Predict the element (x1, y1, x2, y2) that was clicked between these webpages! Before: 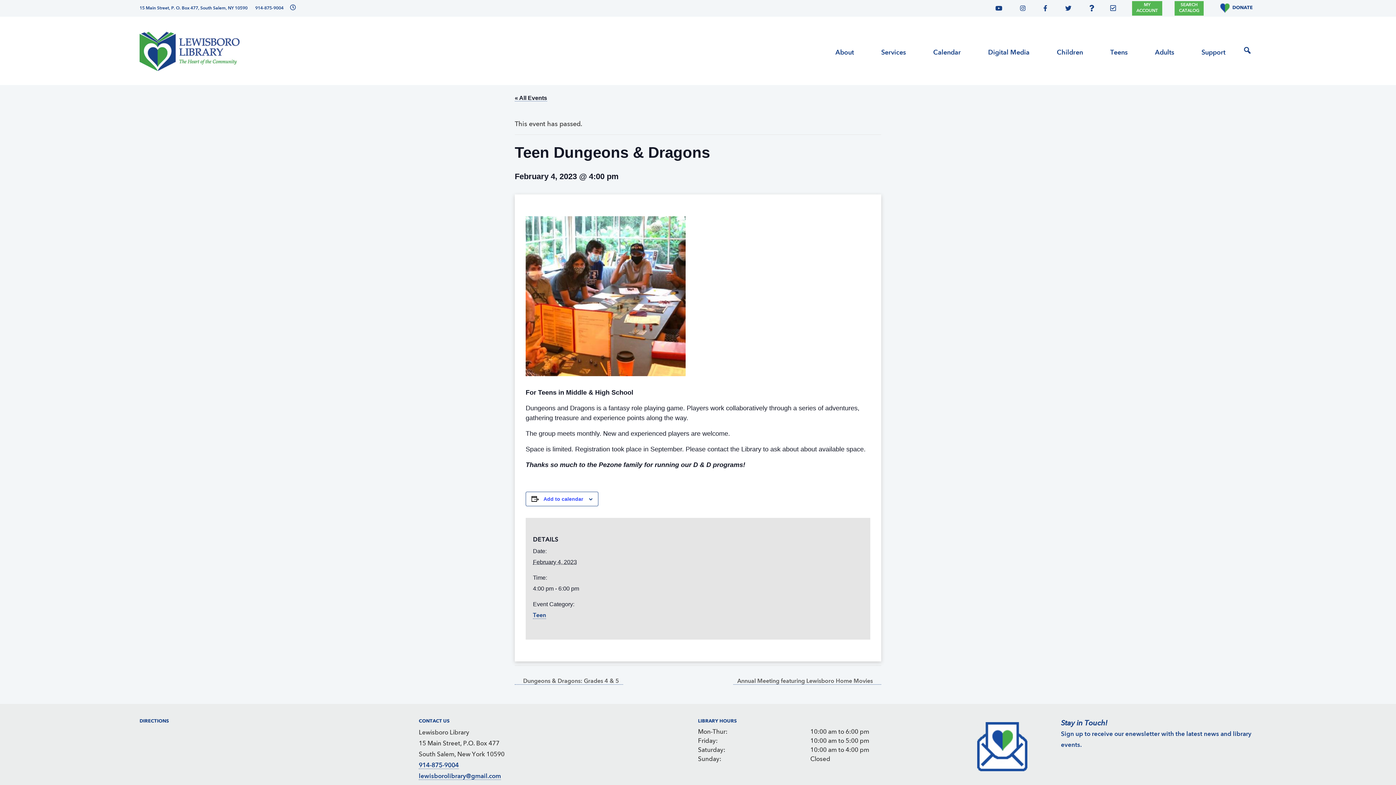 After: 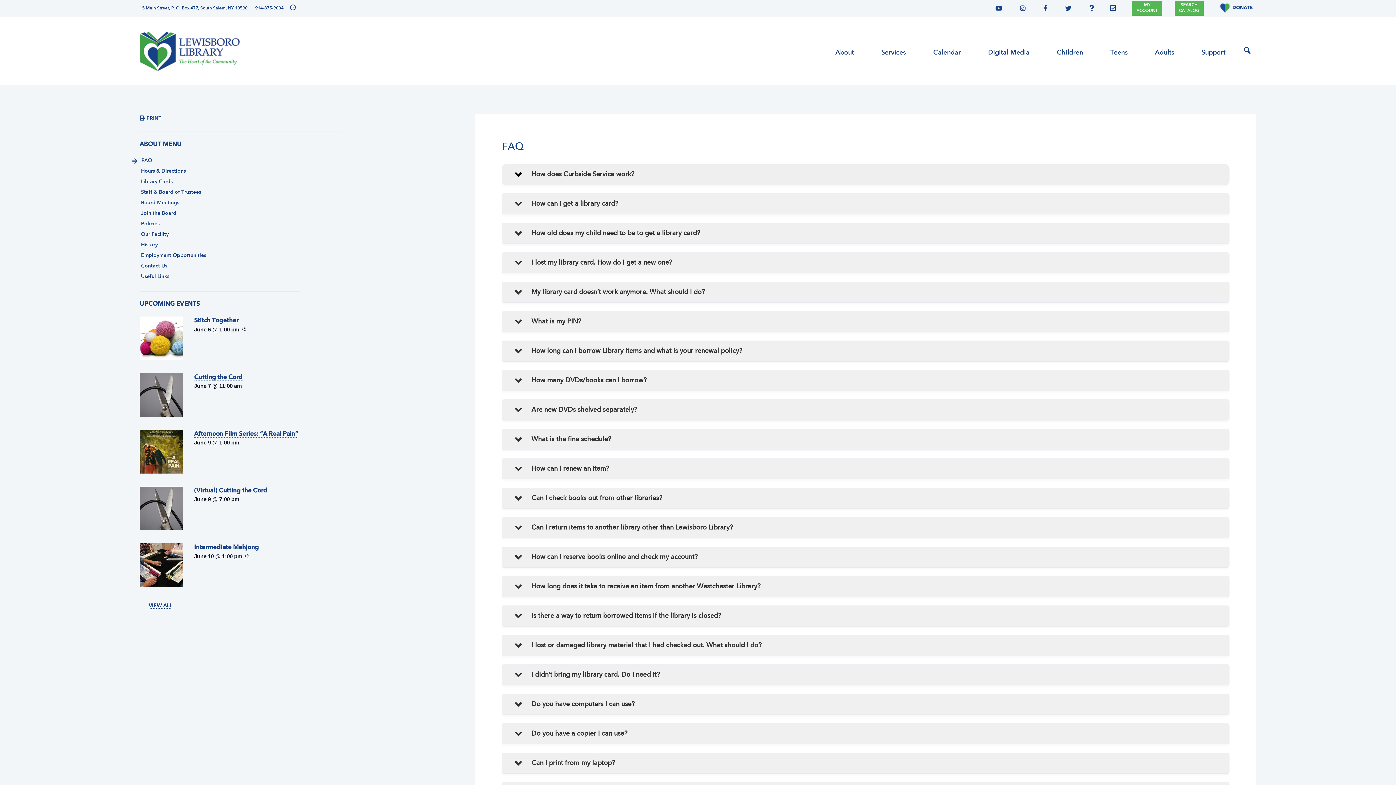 Action: bbox: (1089, 7, 1098, 11) label: link to FAQ page